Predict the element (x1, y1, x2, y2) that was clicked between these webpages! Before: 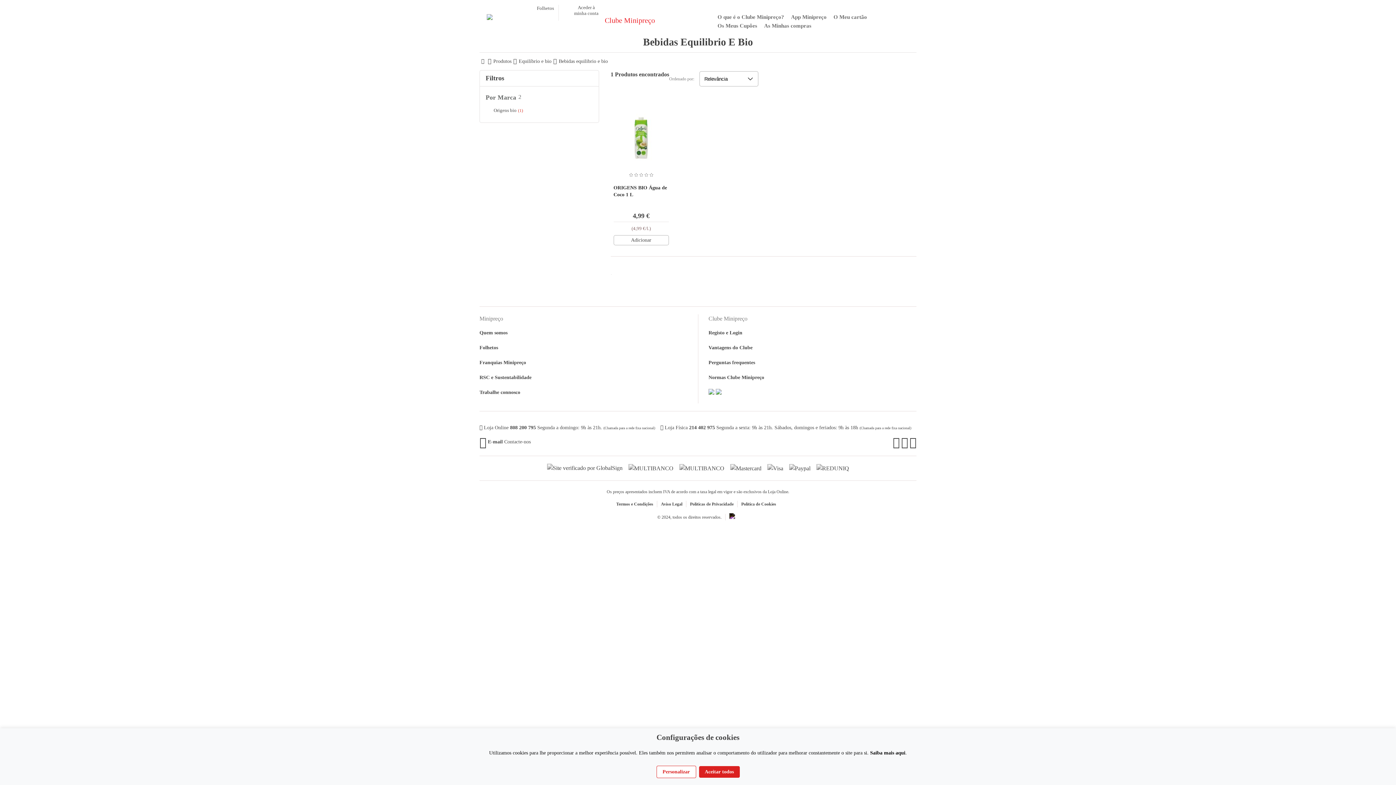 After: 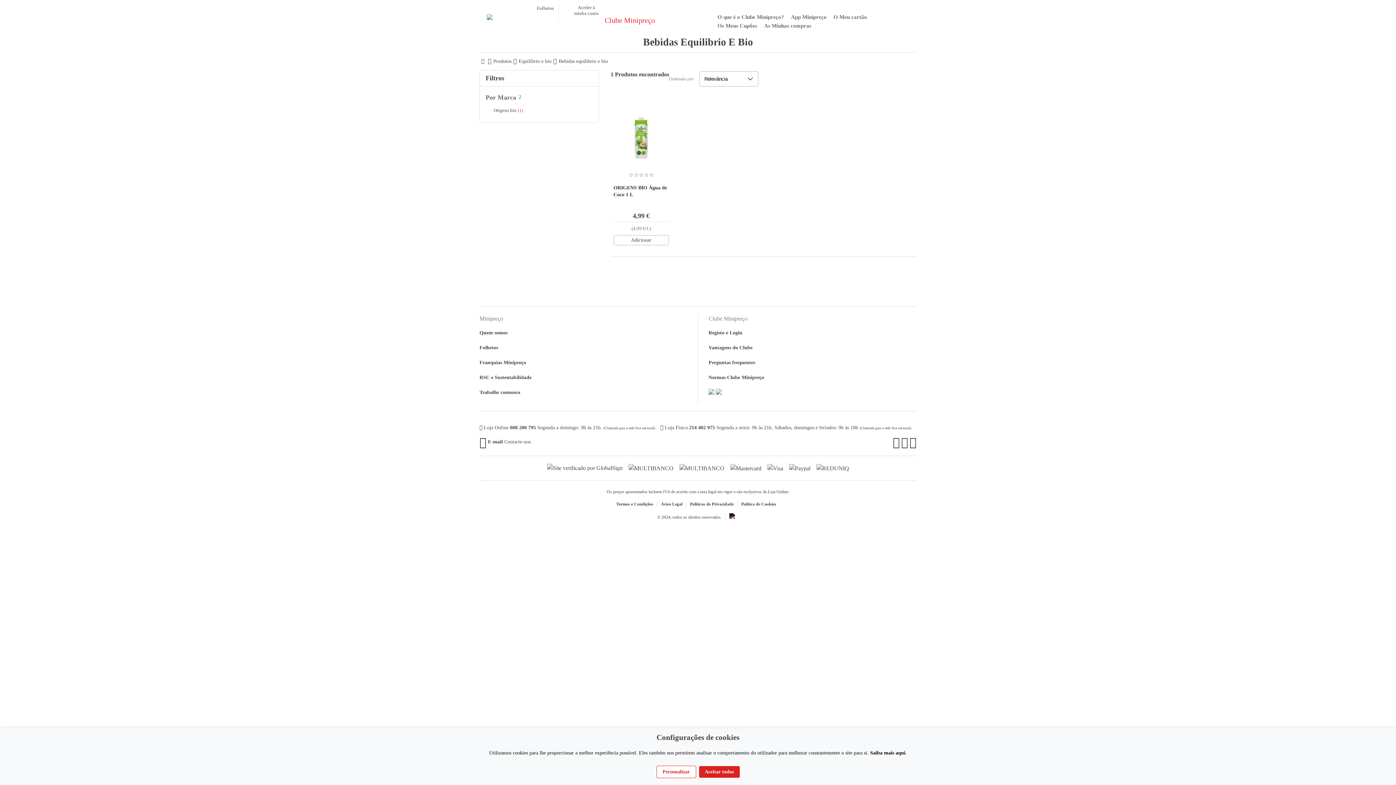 Action: bbox: (488, 439, 502, 444) label: E-mail